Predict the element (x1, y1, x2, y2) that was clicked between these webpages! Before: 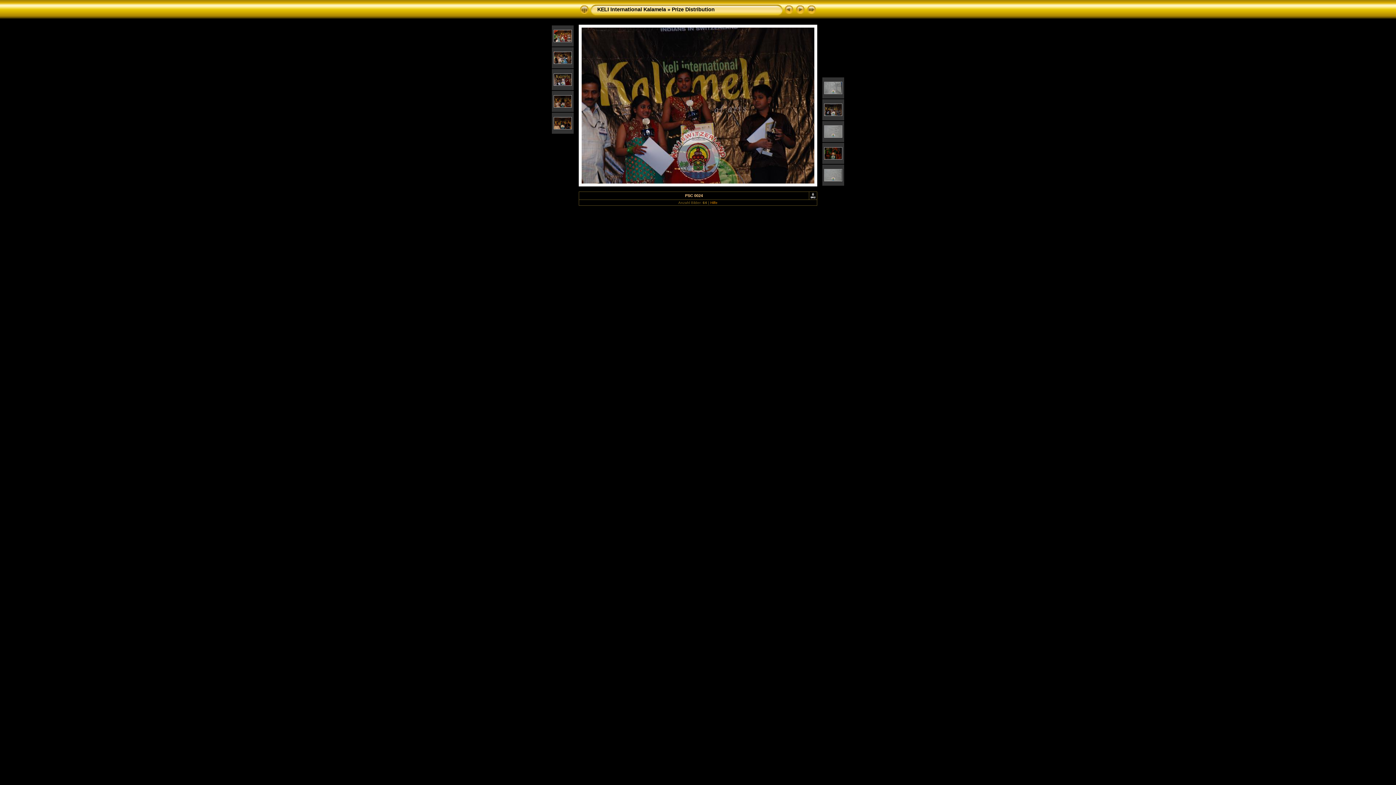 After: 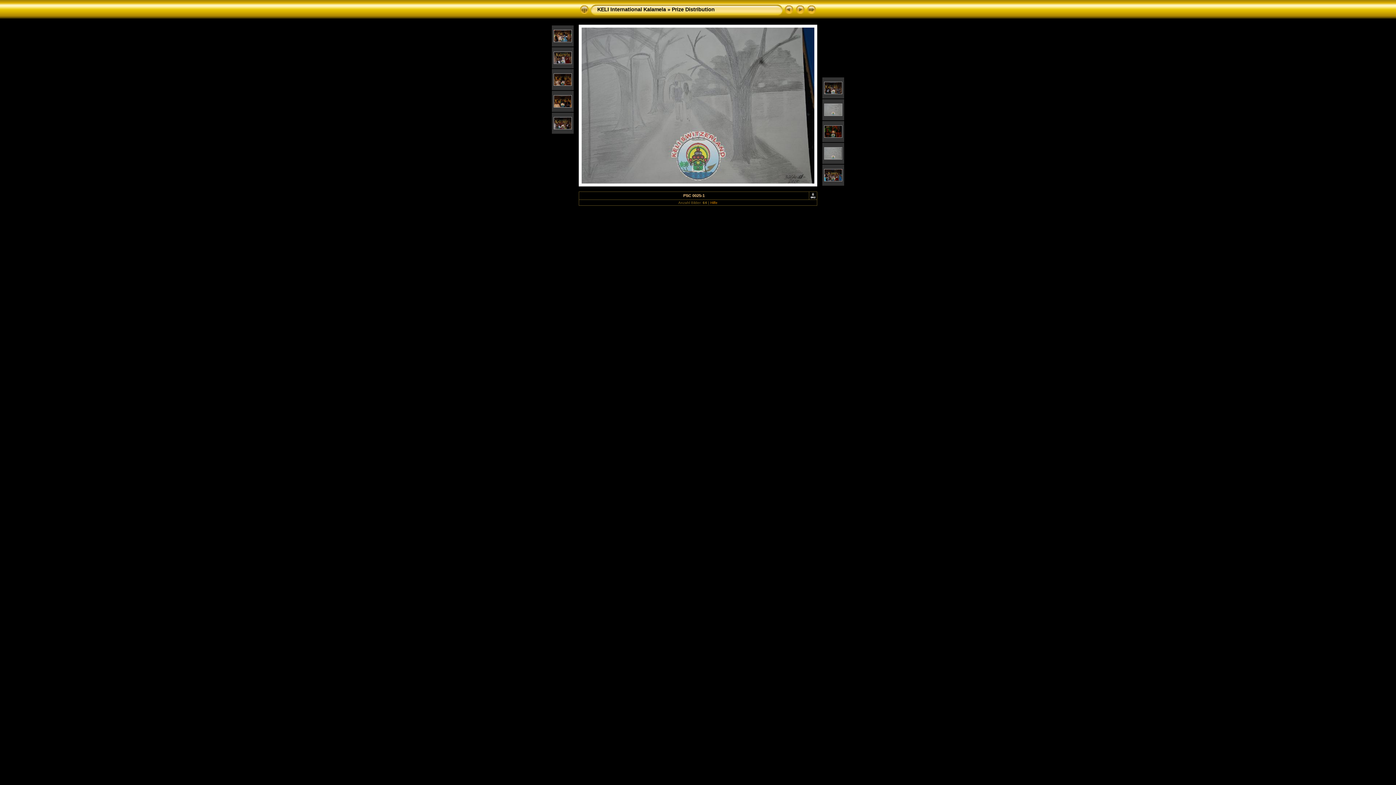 Action: bbox: (794, 11, 806, 16)